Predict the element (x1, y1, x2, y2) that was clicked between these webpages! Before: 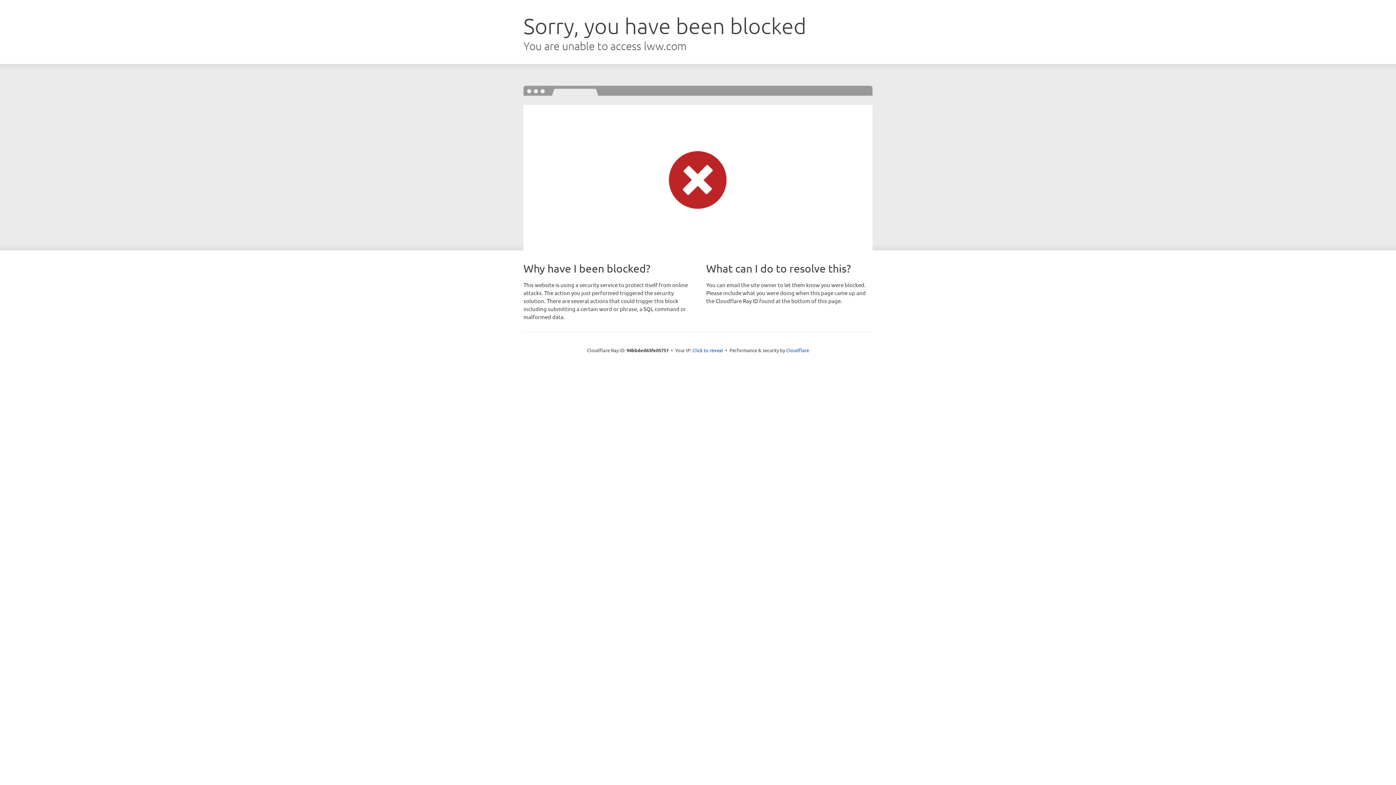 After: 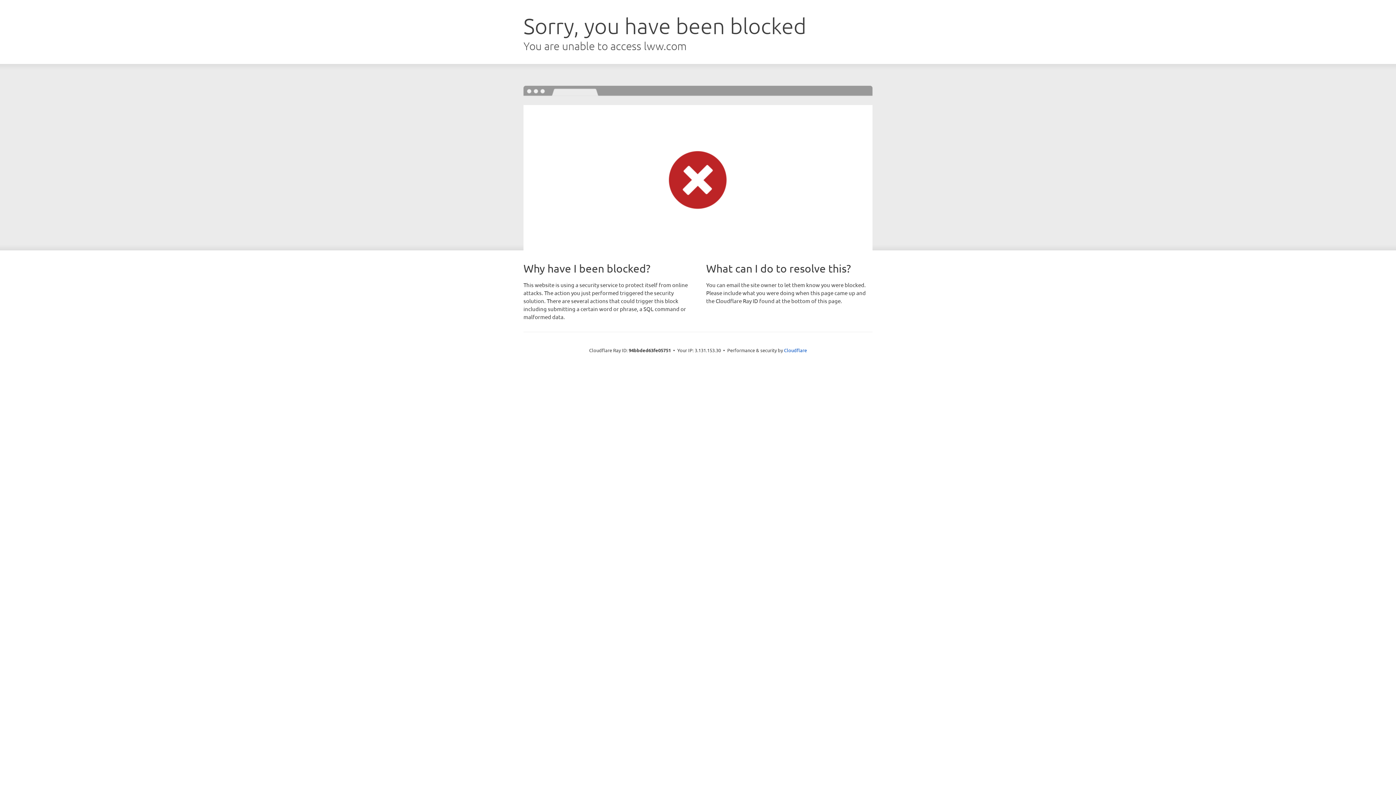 Action: label: Click to reveal bbox: (692, 346, 723, 353)